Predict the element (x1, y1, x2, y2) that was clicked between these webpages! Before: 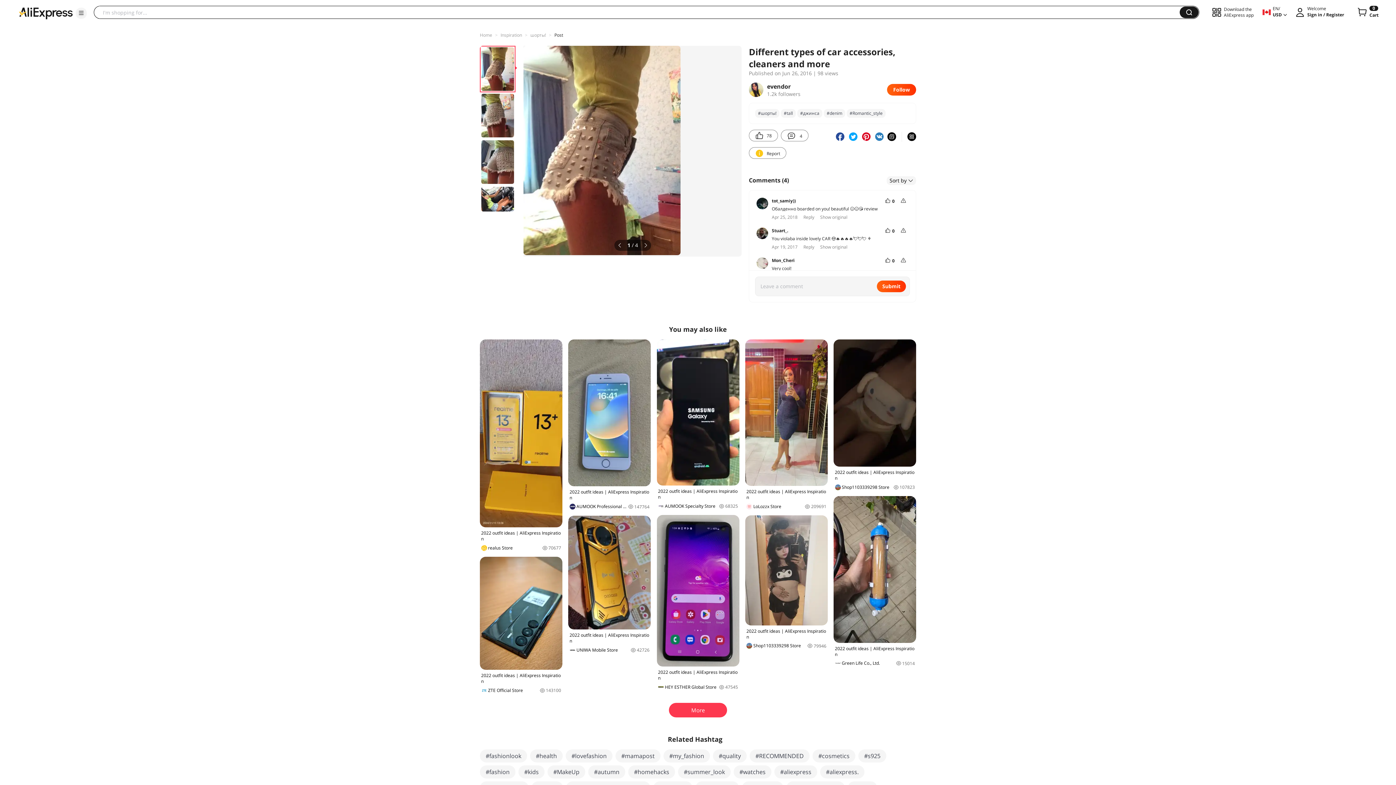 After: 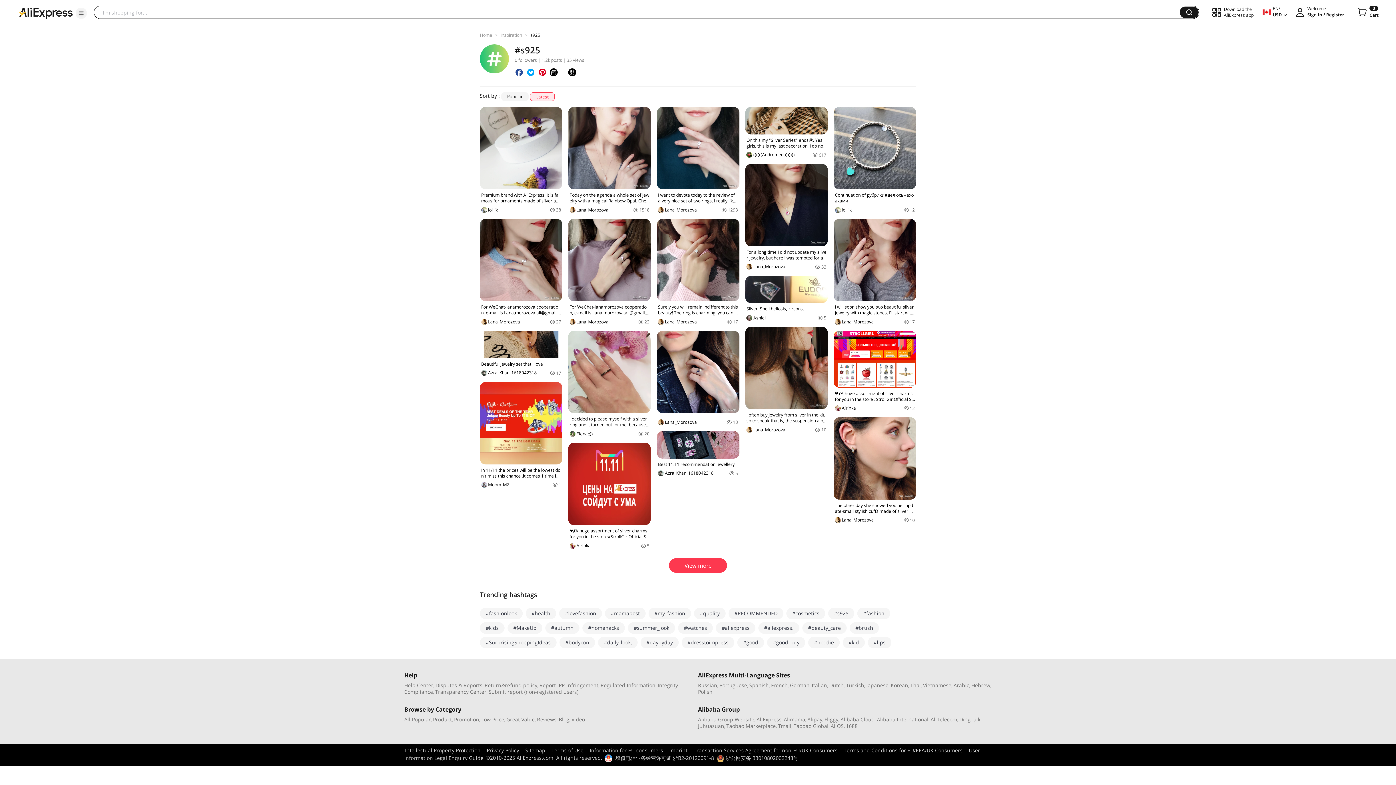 Action: bbox: (858, 749, 886, 763) label: #s925